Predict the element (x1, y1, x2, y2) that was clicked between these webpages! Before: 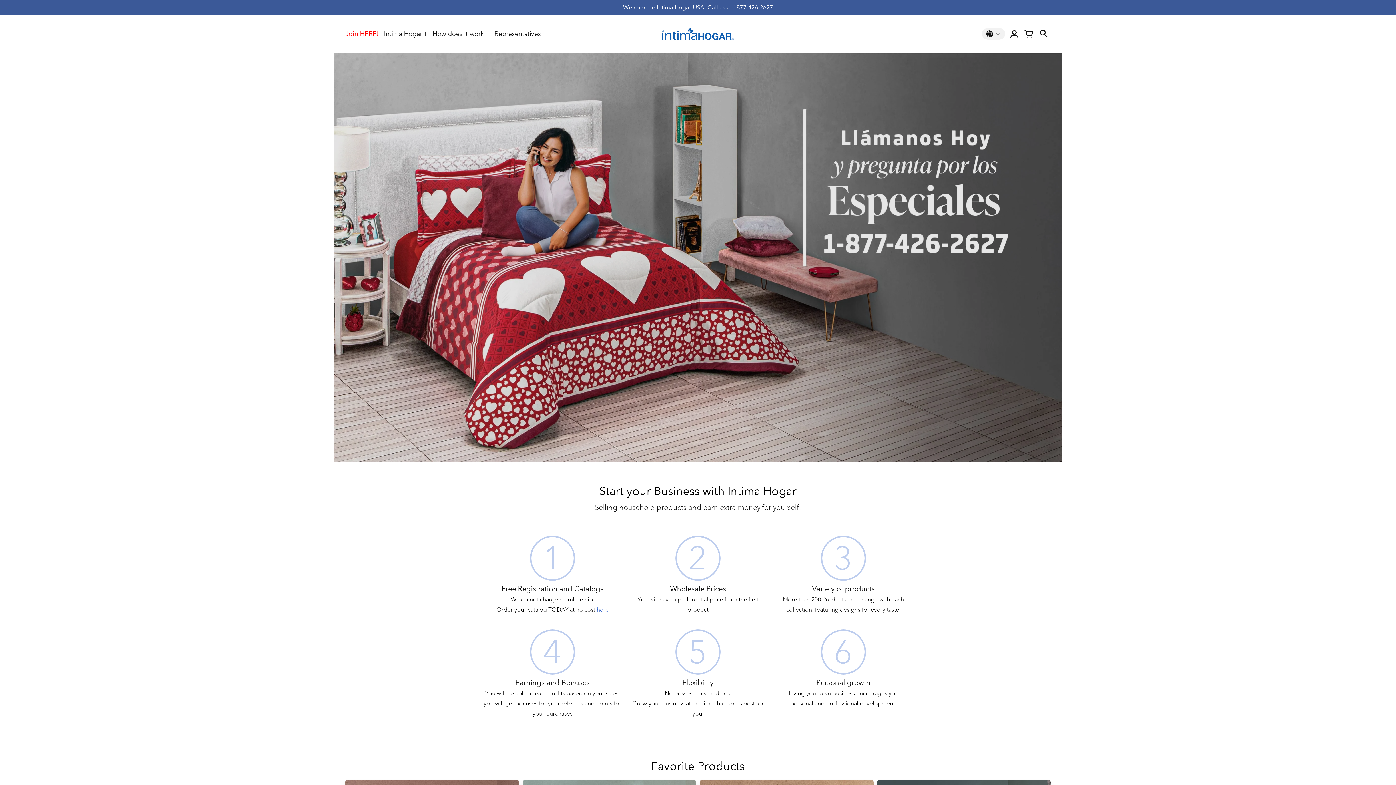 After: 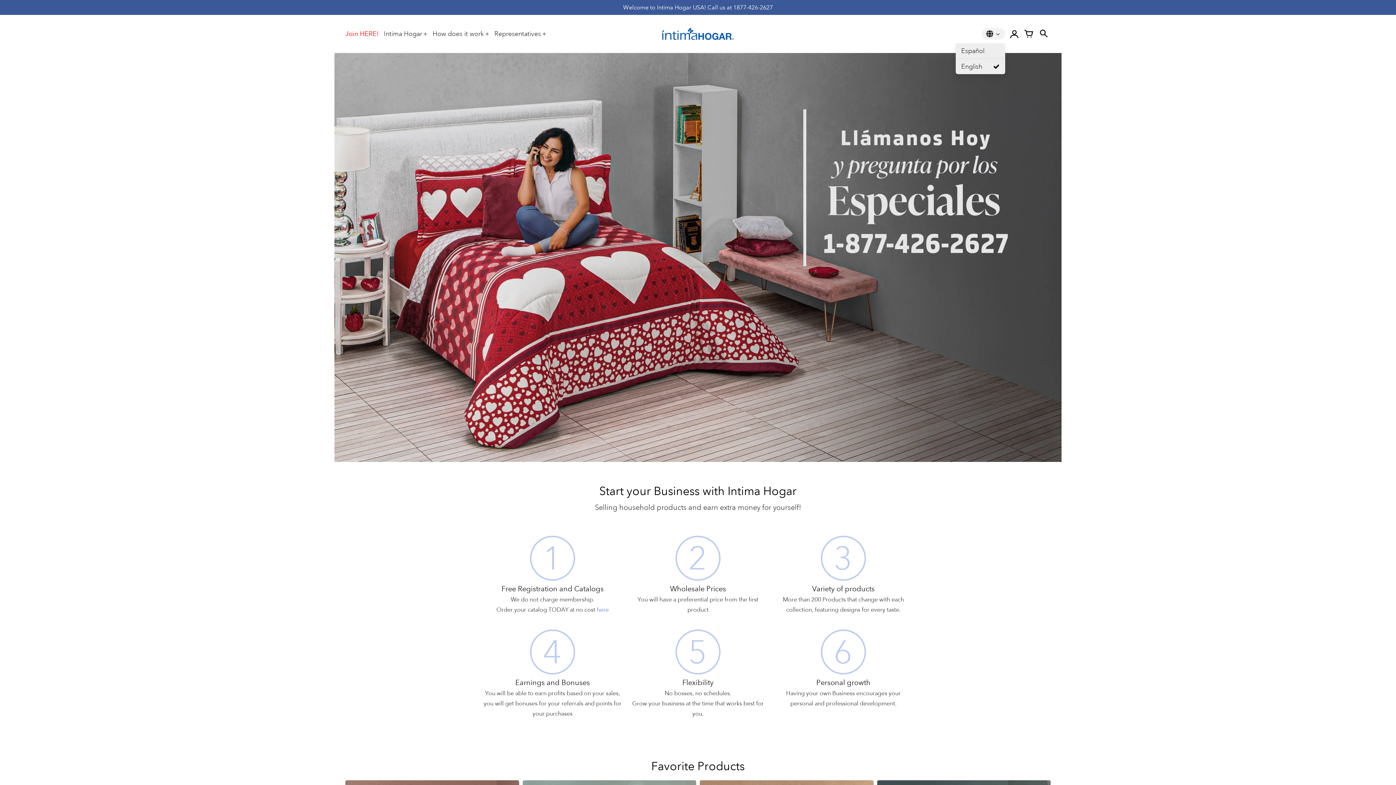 Action: bbox: (982, 28, 1005, 39)